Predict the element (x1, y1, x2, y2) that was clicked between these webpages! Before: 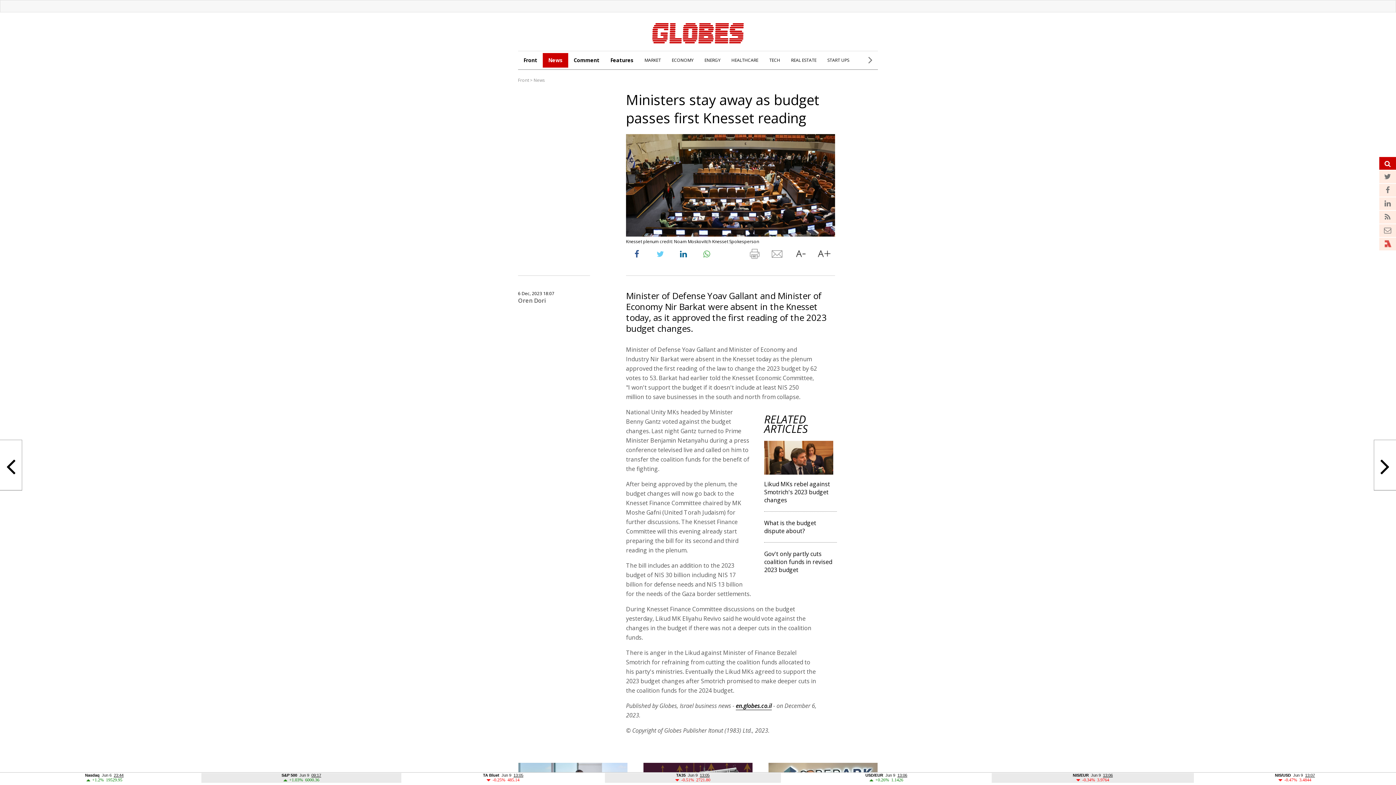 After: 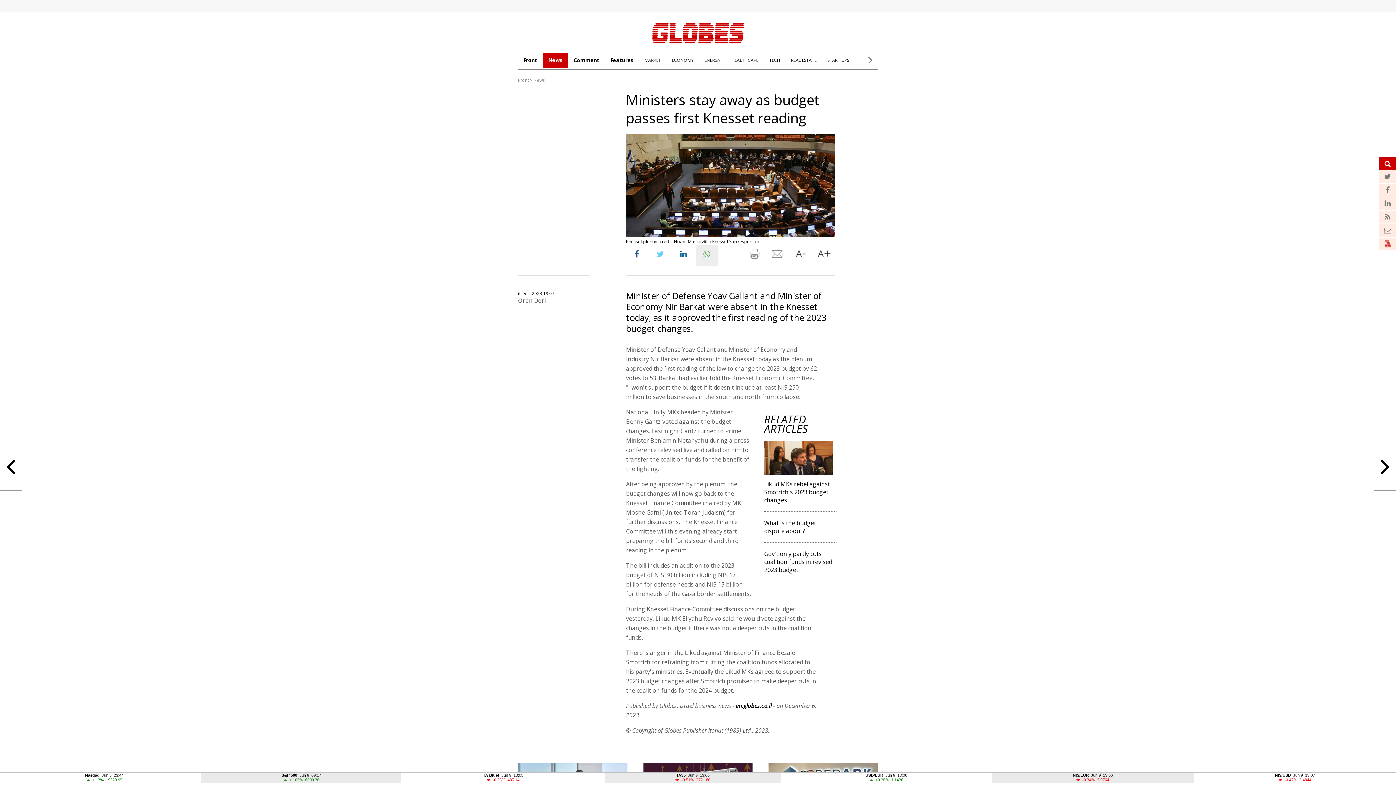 Action: bbox: (696, 244, 717, 266)